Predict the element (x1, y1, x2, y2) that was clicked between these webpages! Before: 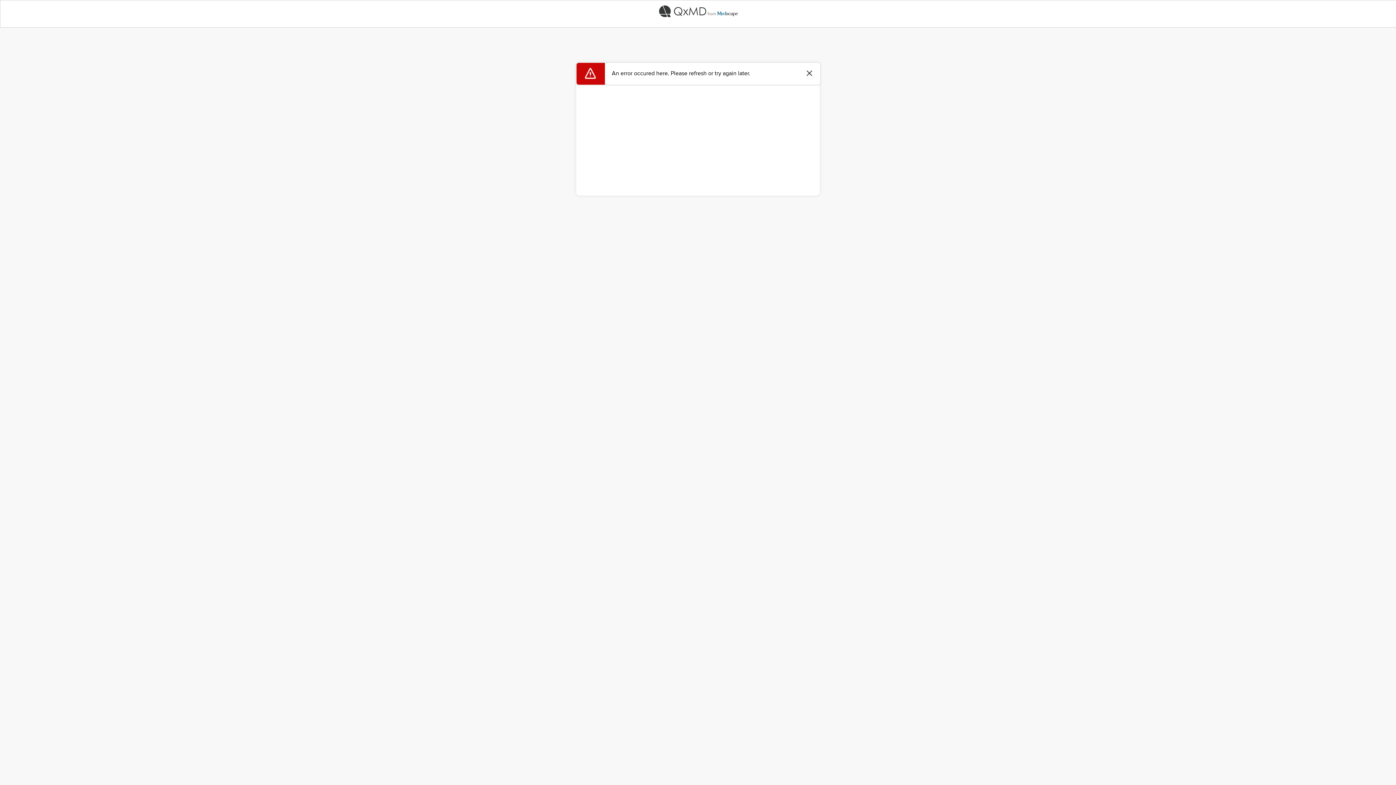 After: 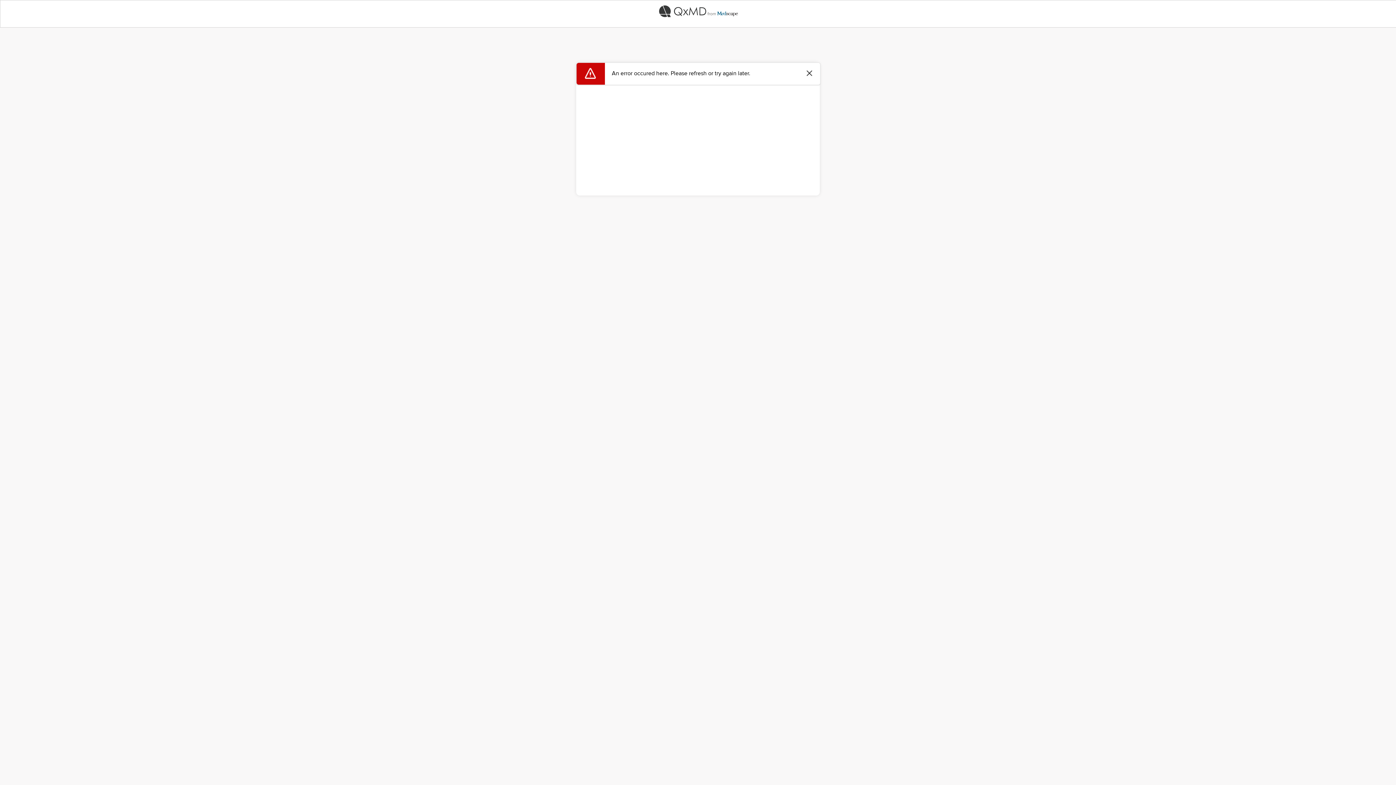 Action: bbox: (0, 0, 1396, 22)